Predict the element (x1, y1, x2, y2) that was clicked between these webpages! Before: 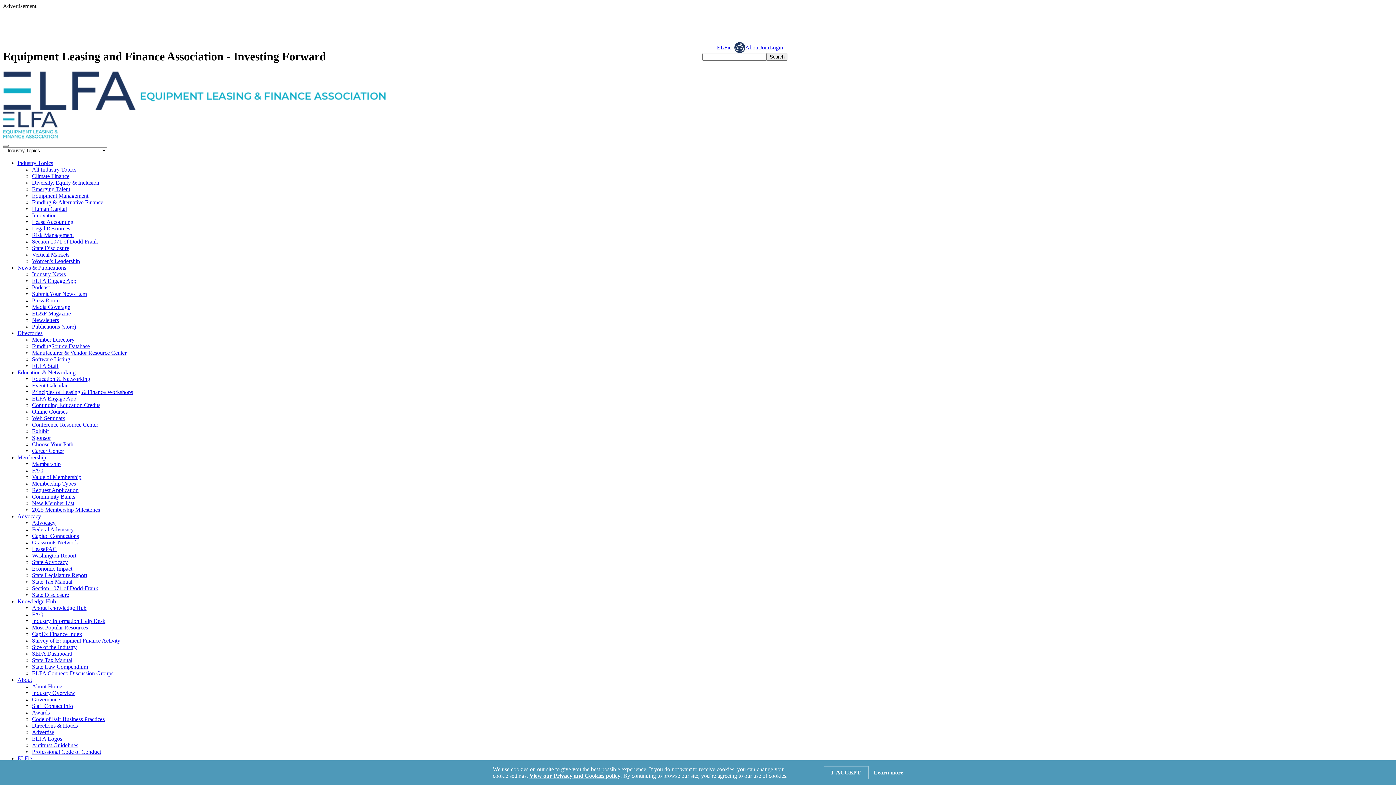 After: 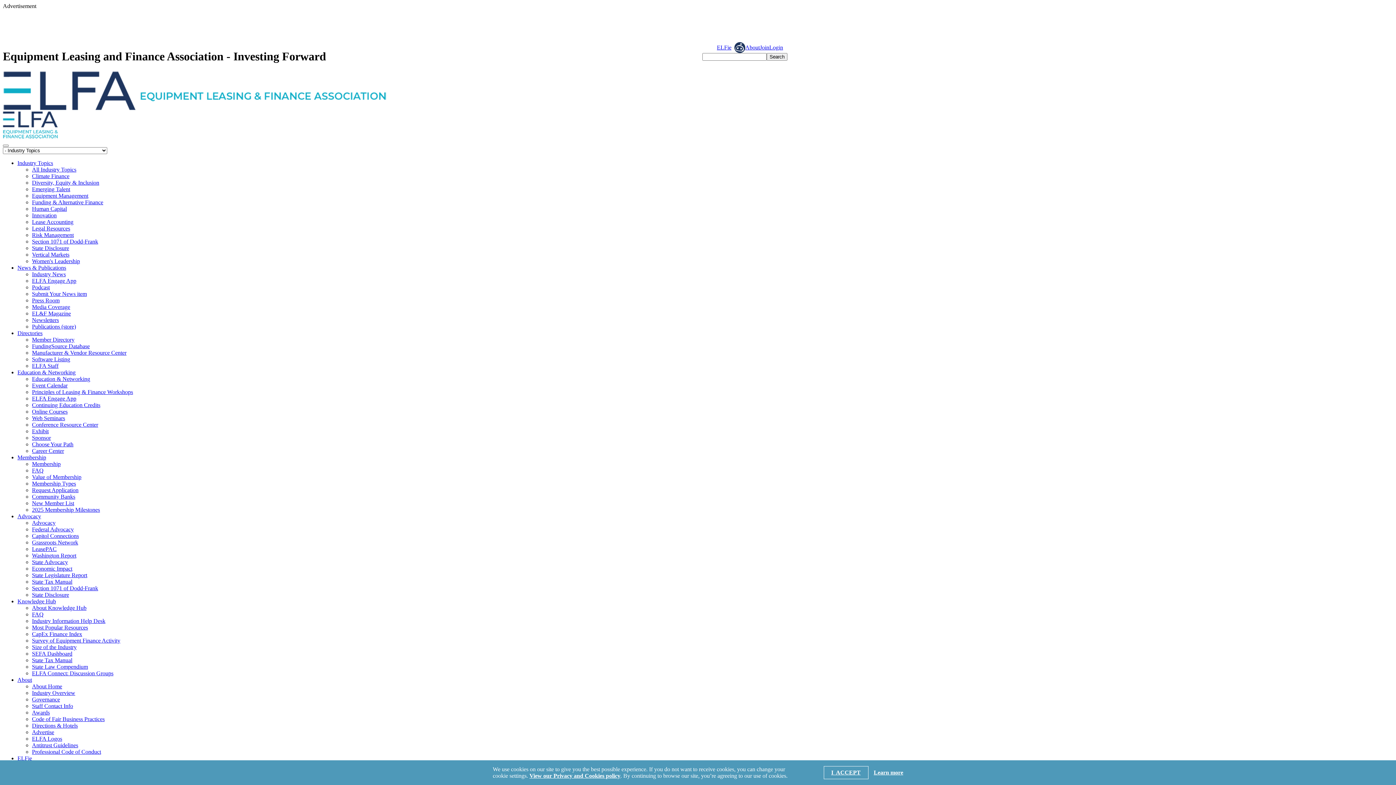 Action: label: About bbox: (17, 677, 32, 683)